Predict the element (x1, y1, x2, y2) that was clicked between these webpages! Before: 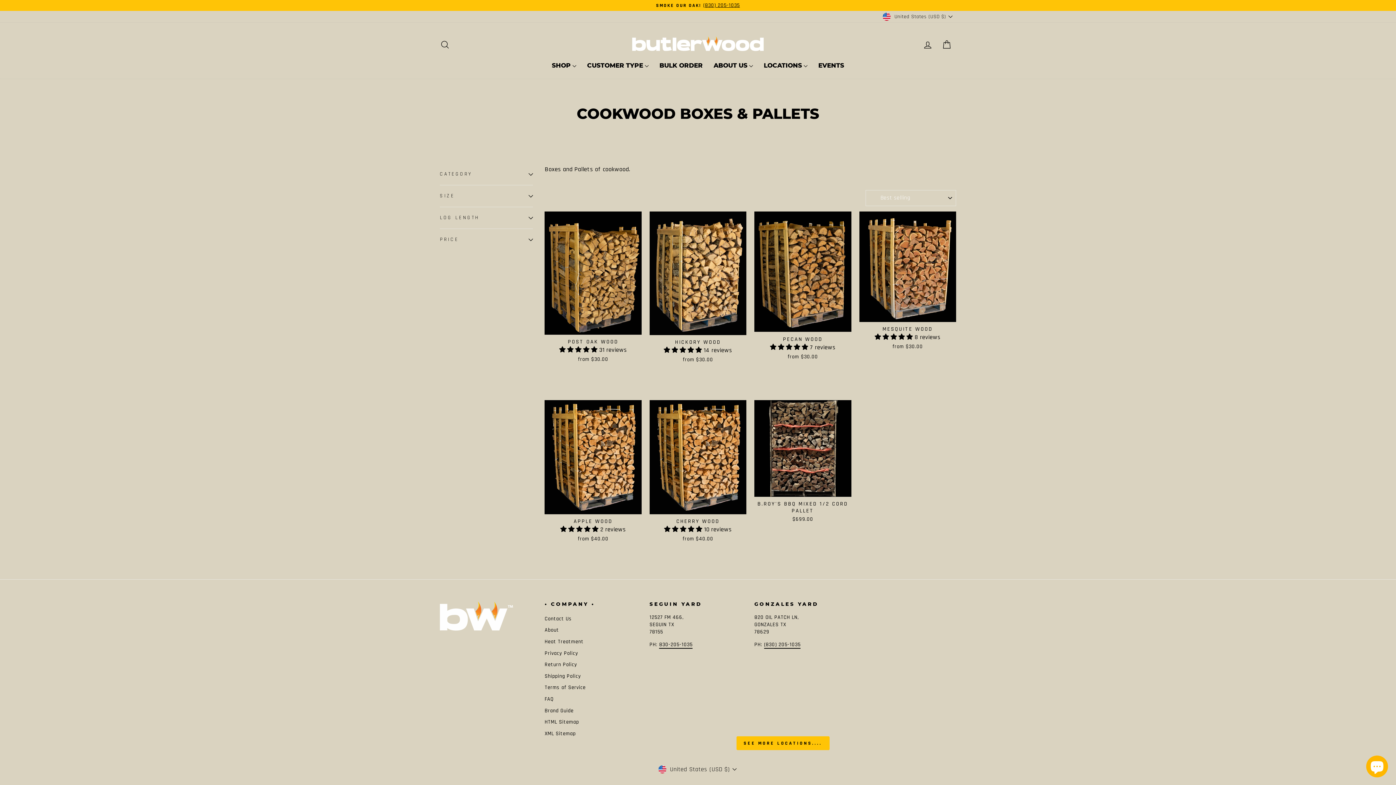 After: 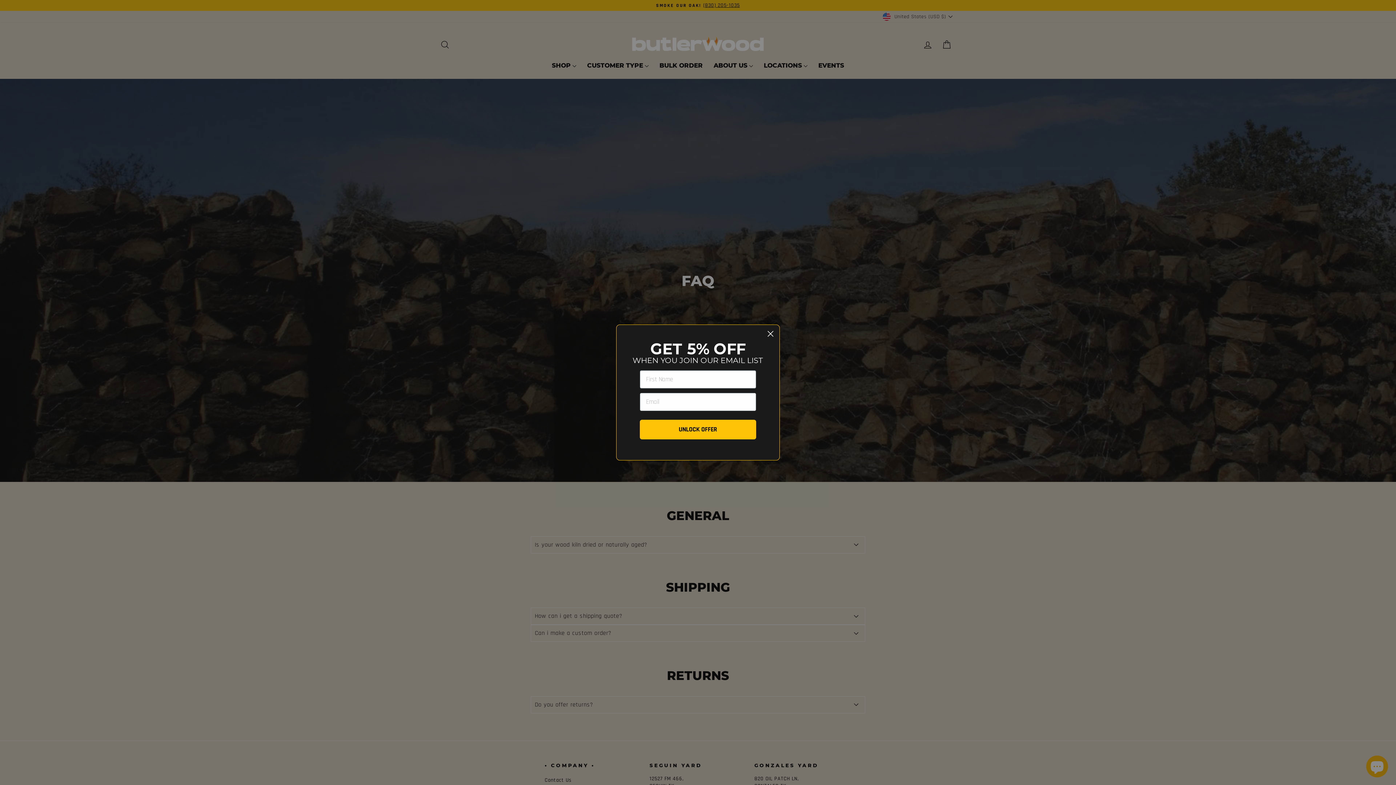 Action: label: FAQ bbox: (544, 694, 553, 704)